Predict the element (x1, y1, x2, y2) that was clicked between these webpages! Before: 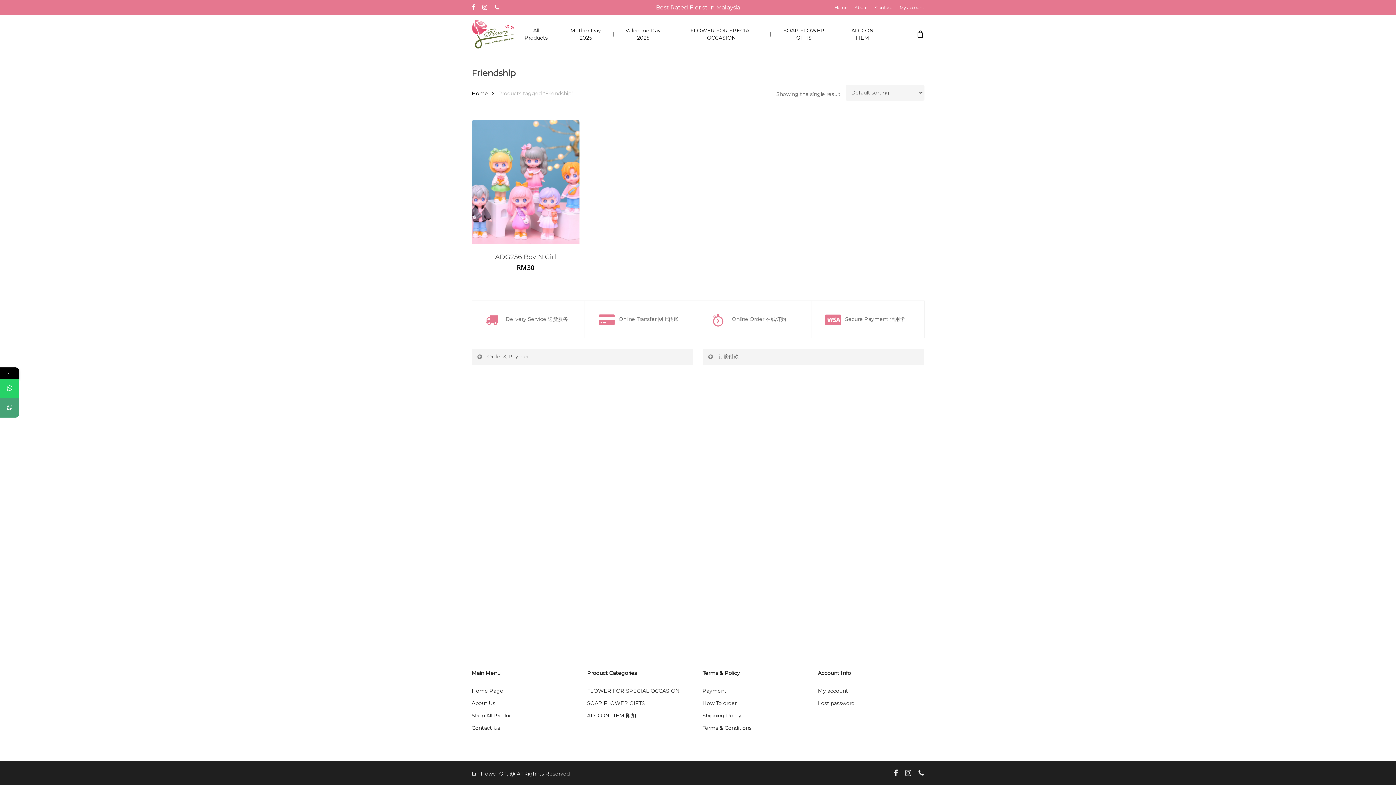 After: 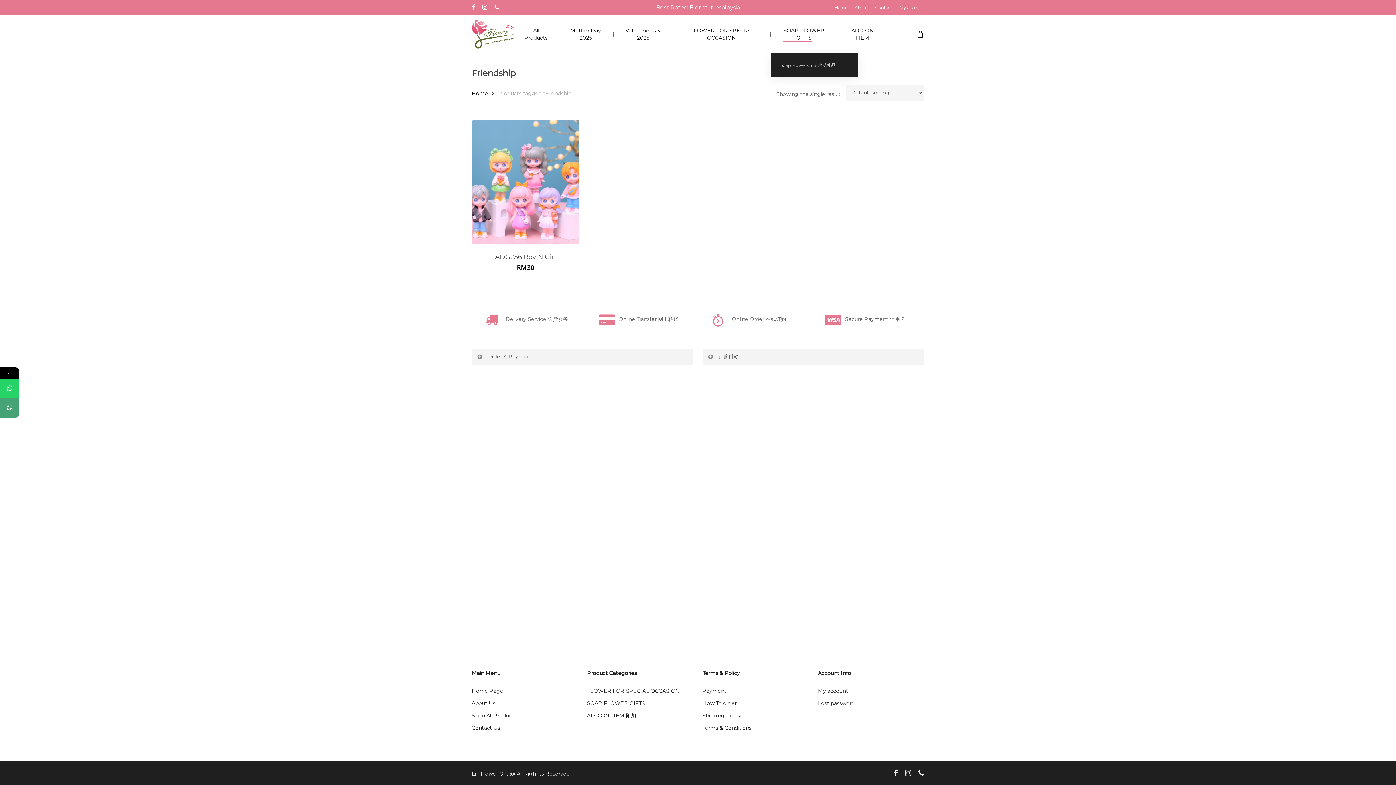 Action: bbox: (780, 26, 827, 41) label: SOAP FLOWER GIFTS